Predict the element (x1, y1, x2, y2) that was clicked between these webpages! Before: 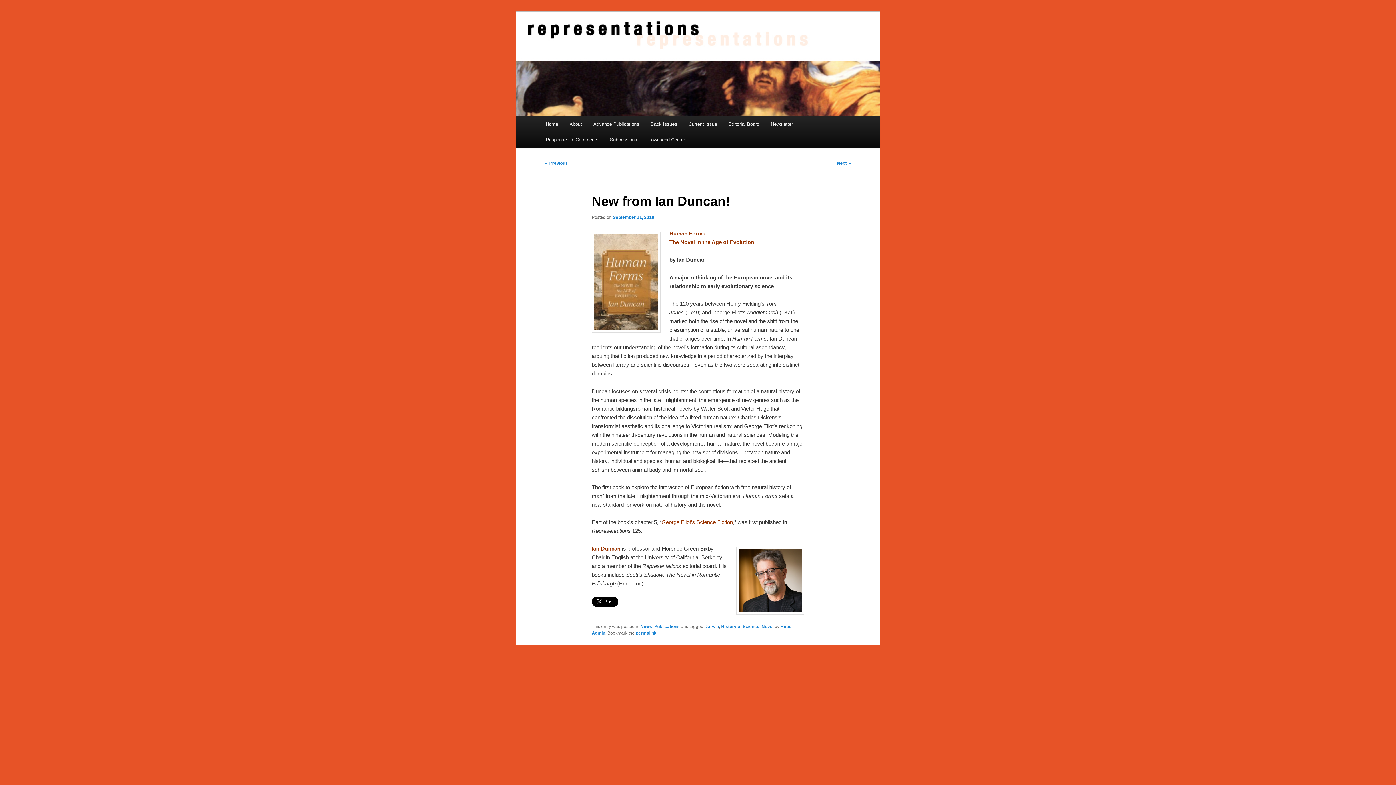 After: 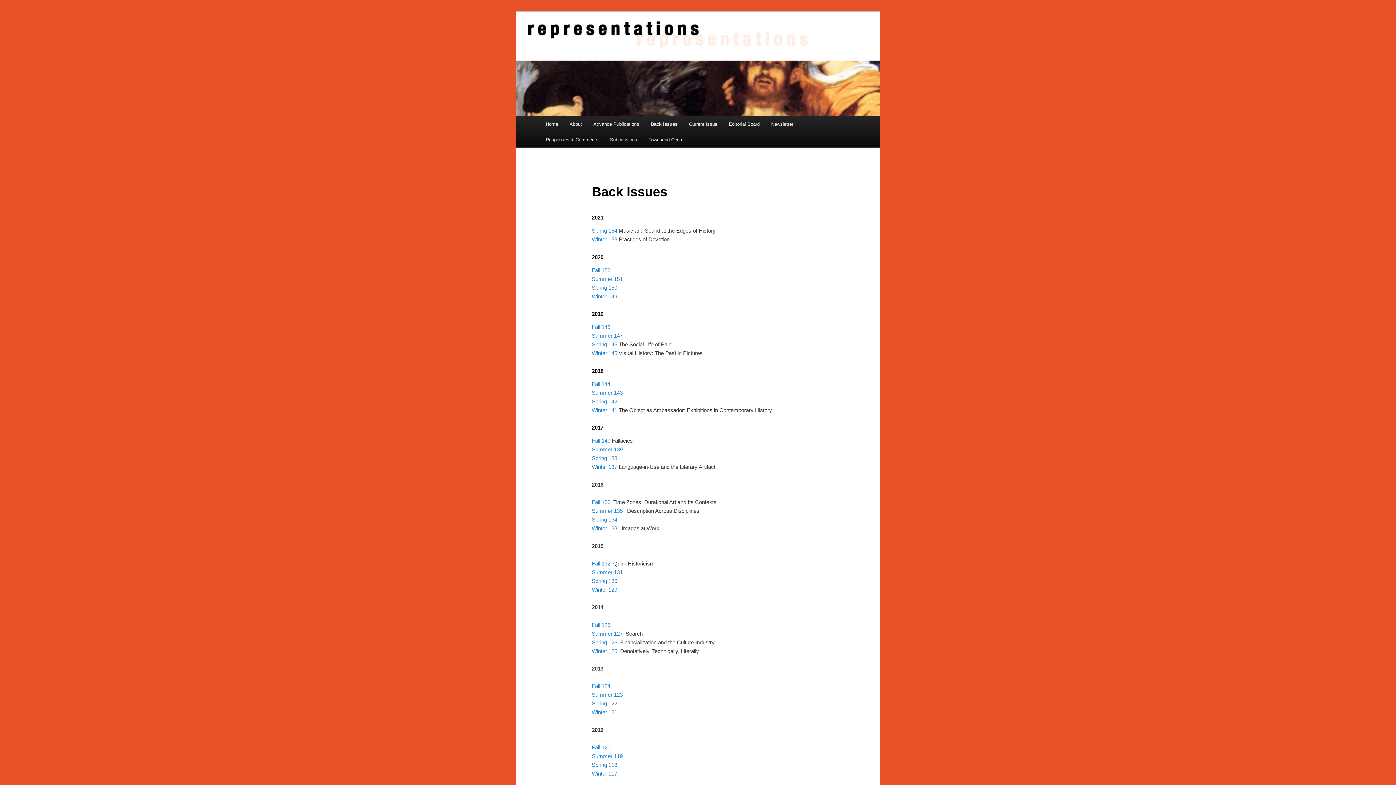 Action: label: Back Issues bbox: (645, 116, 683, 132)